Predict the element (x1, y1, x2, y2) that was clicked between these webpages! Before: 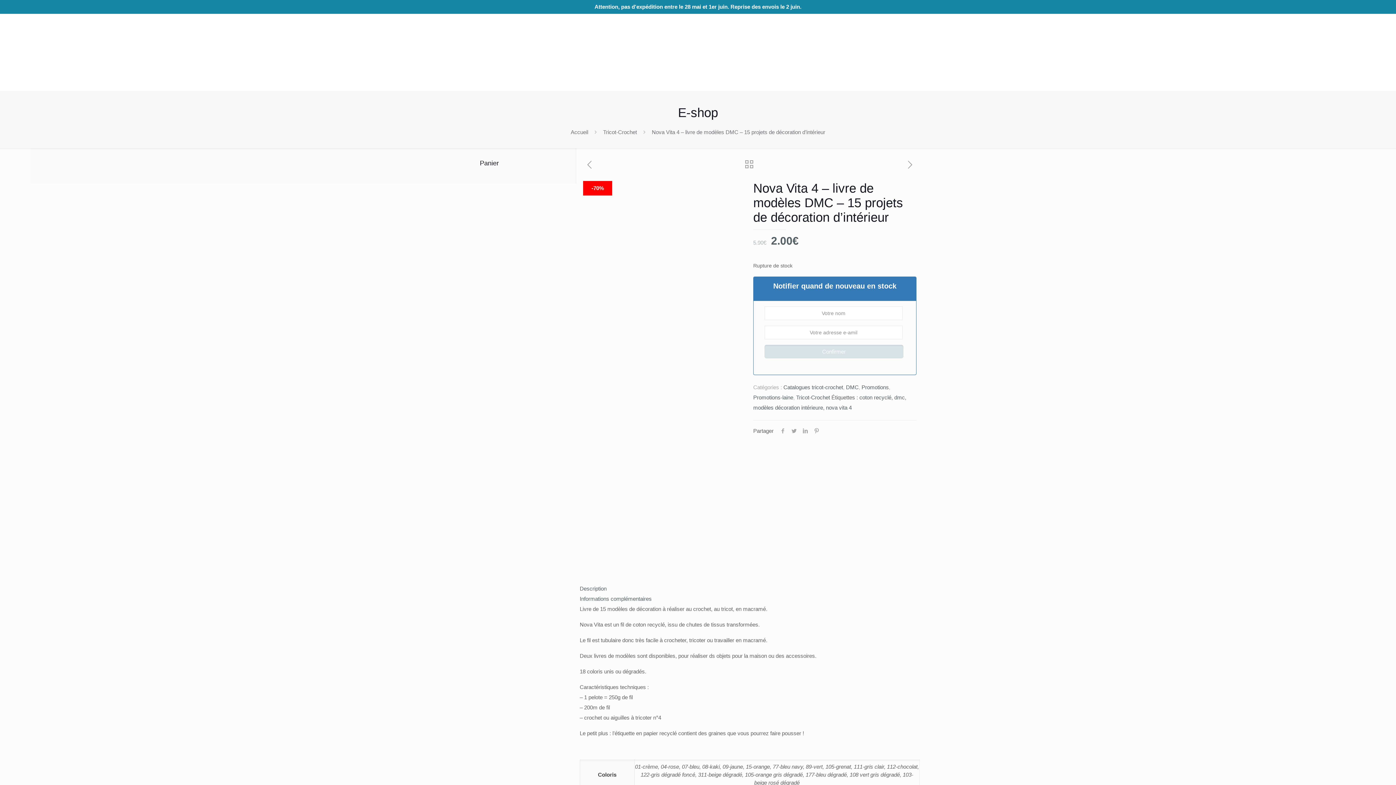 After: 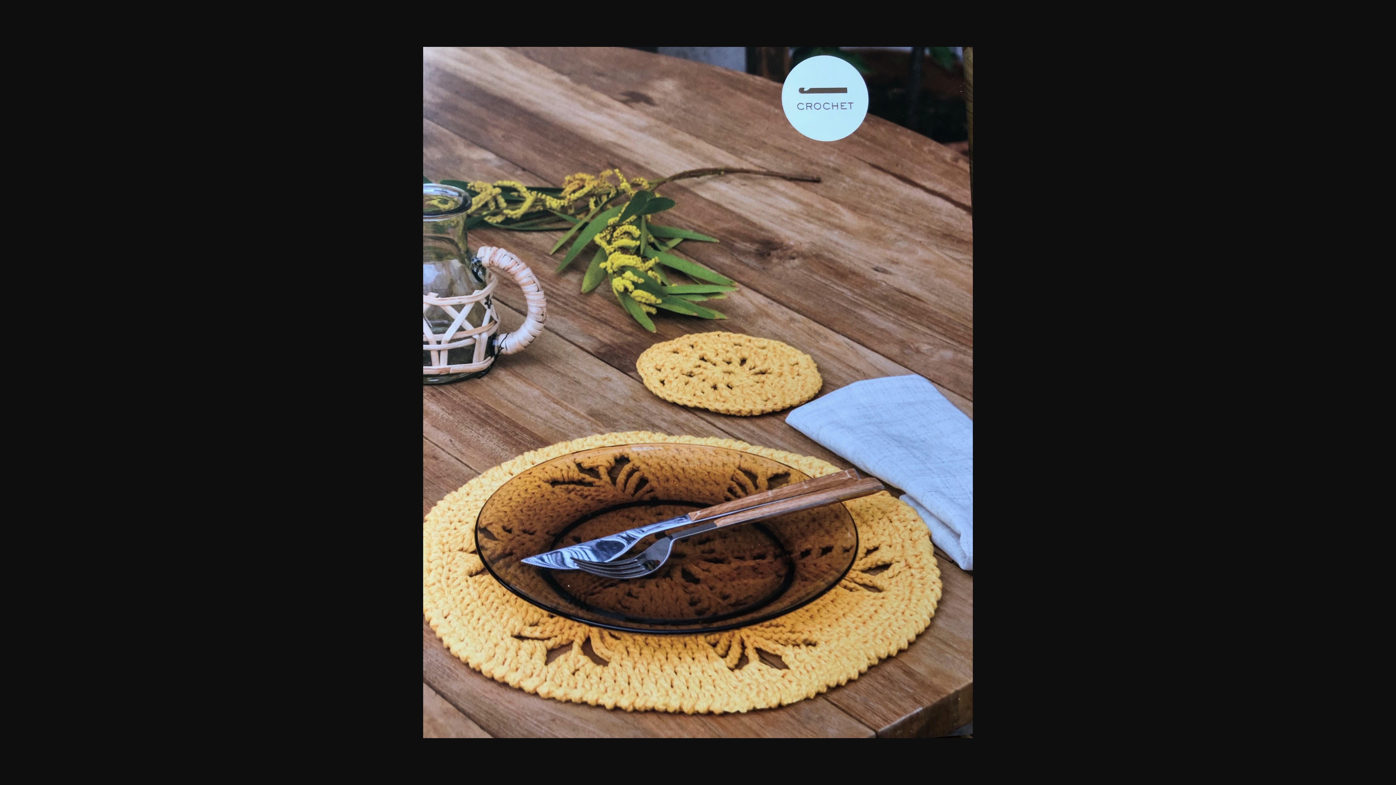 Action: bbox: (583, 398, 624, 450)